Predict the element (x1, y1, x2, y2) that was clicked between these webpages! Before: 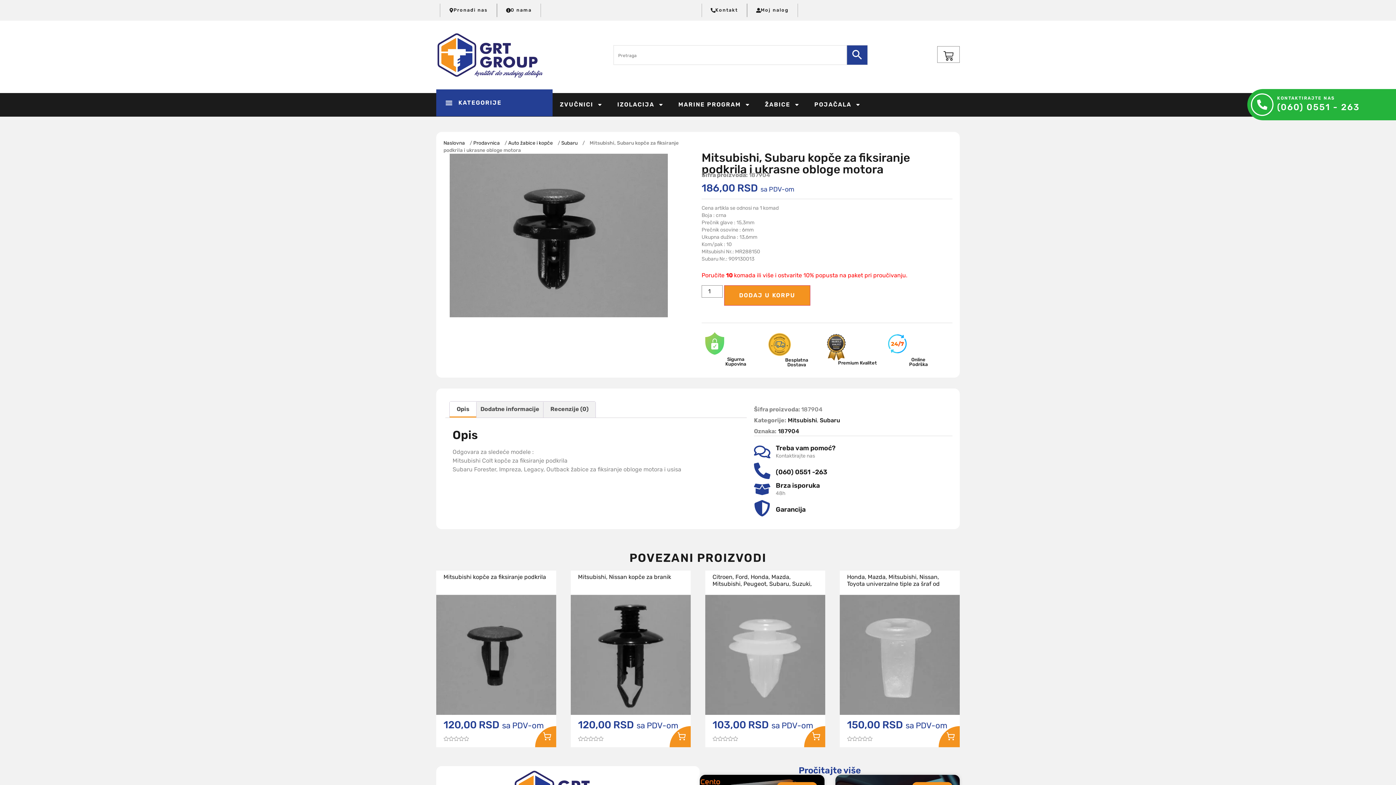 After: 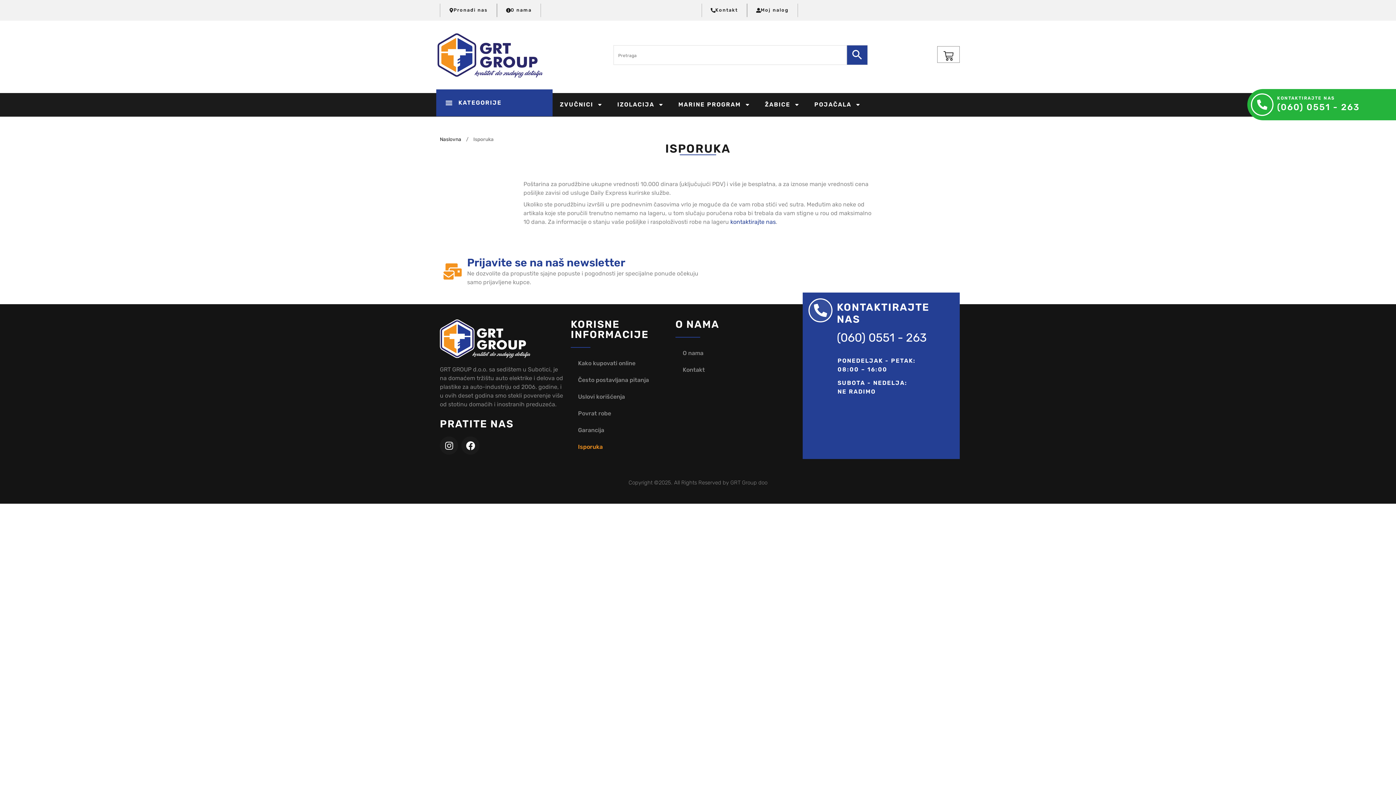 Action: bbox: (766, 332, 827, 366) label: Besplatna
Dostava